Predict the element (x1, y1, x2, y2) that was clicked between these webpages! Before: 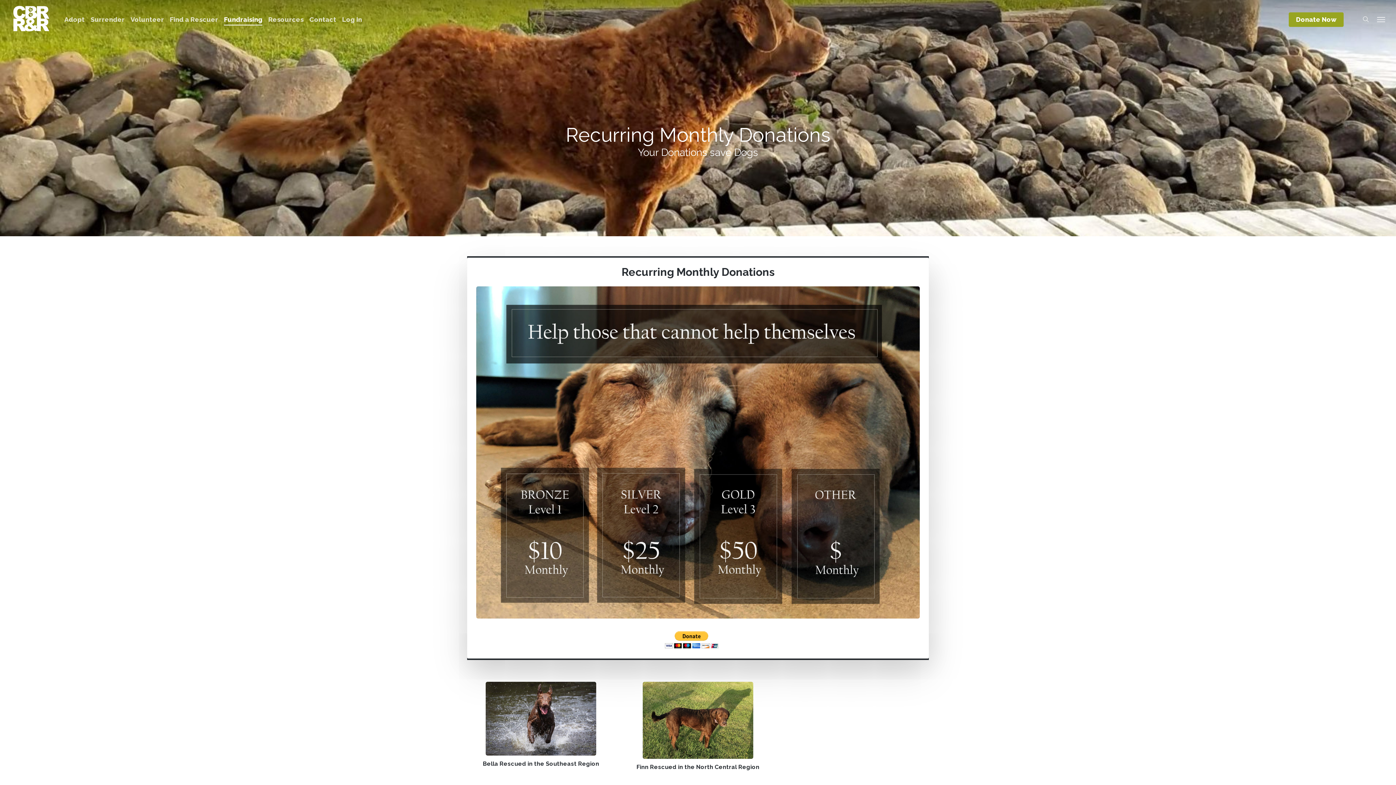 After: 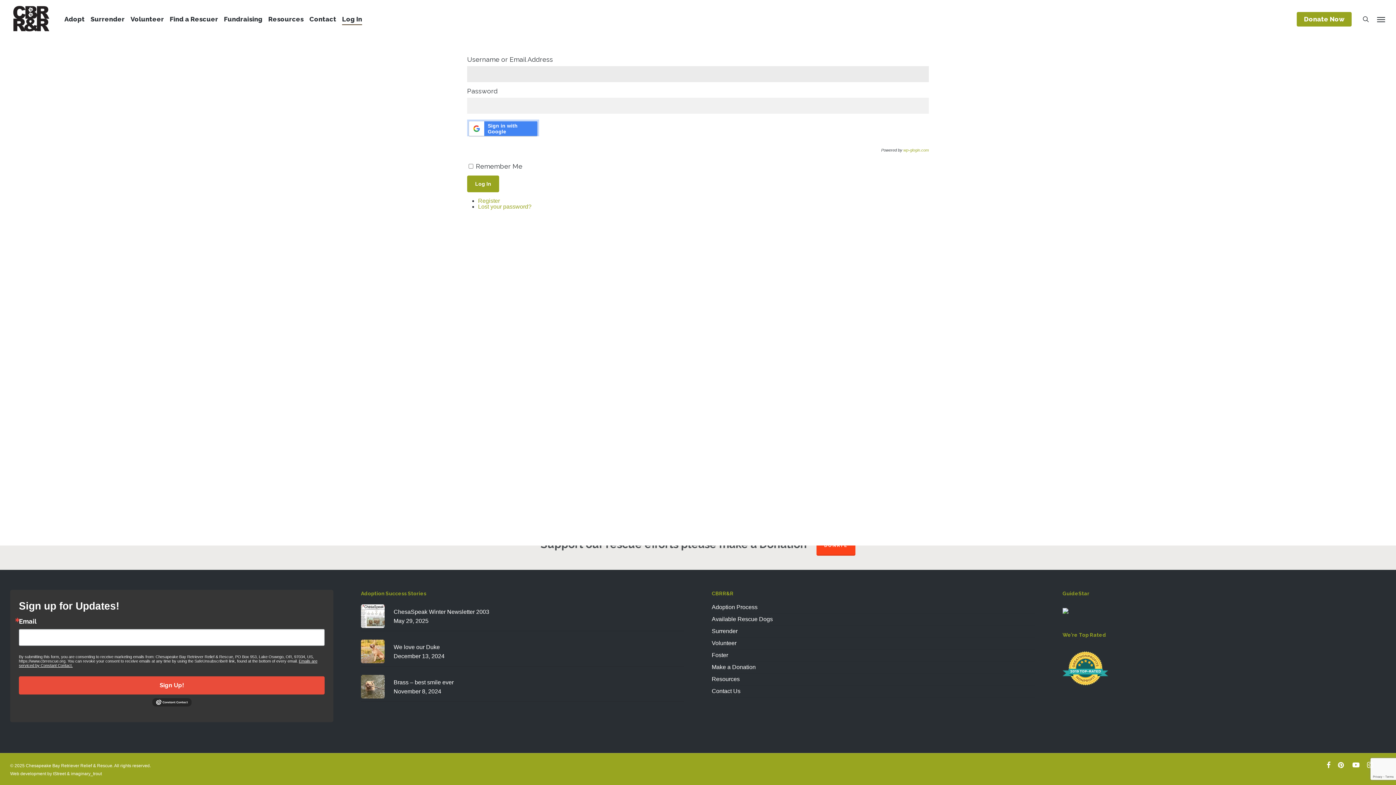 Action: bbox: (342, 16, 362, 22) label: Log In